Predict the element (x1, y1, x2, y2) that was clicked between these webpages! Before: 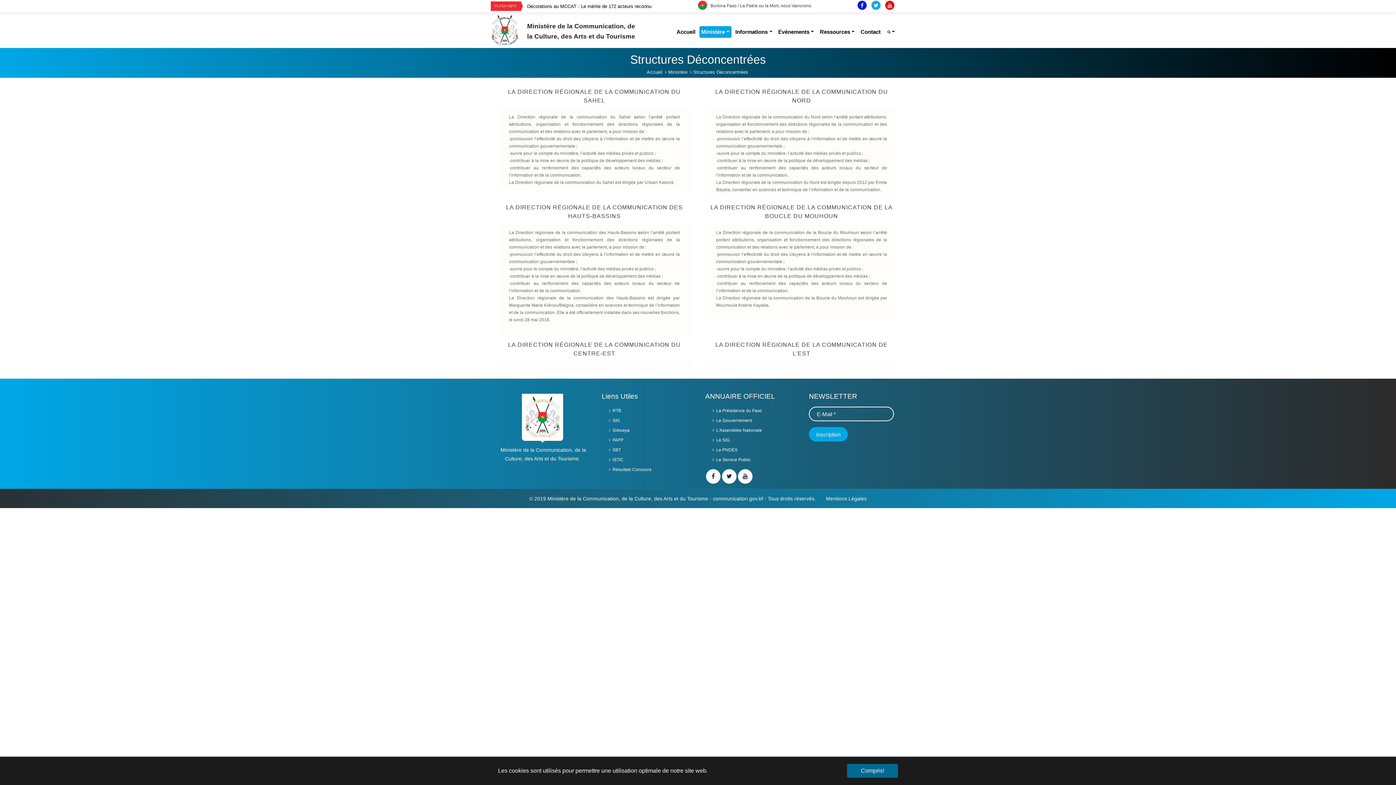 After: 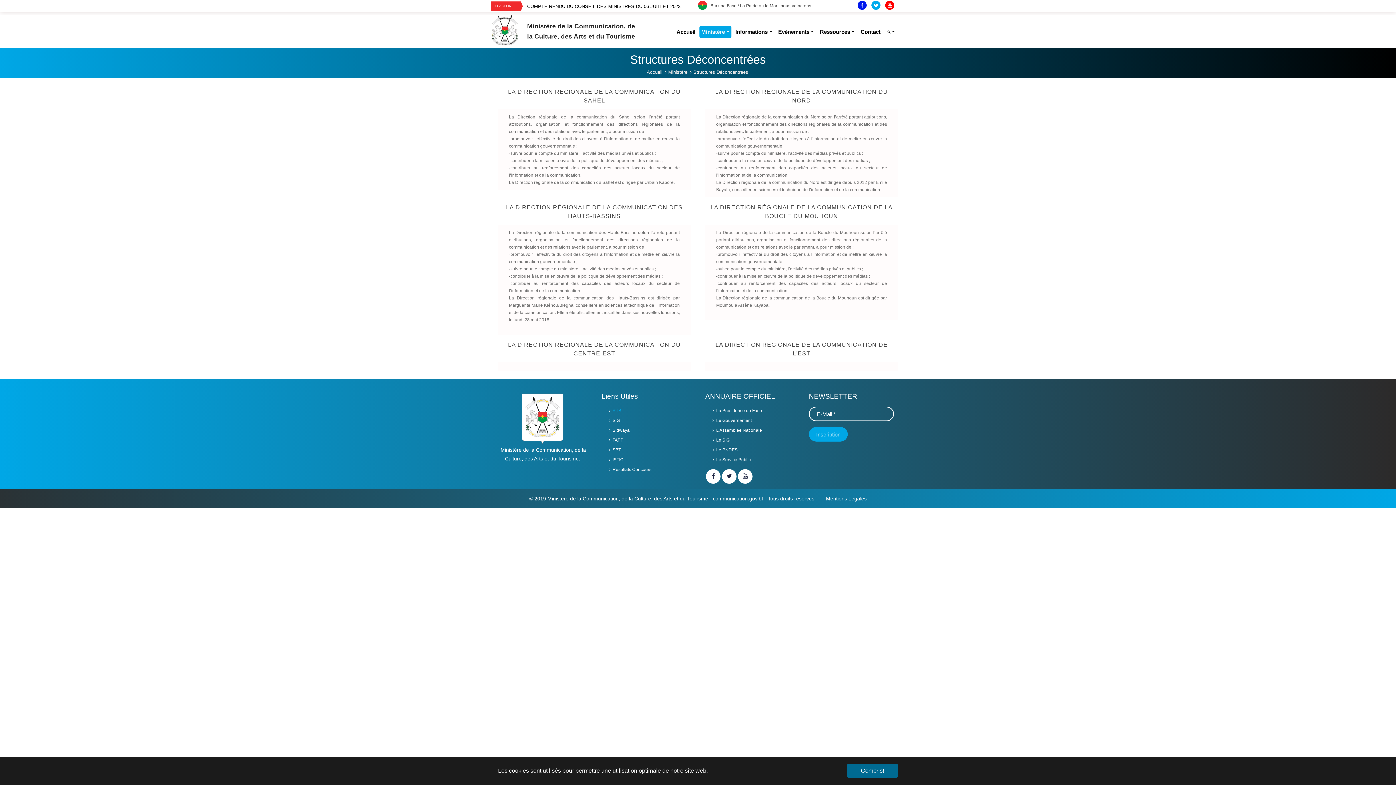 Action: label: RTB bbox: (612, 408, 621, 413)